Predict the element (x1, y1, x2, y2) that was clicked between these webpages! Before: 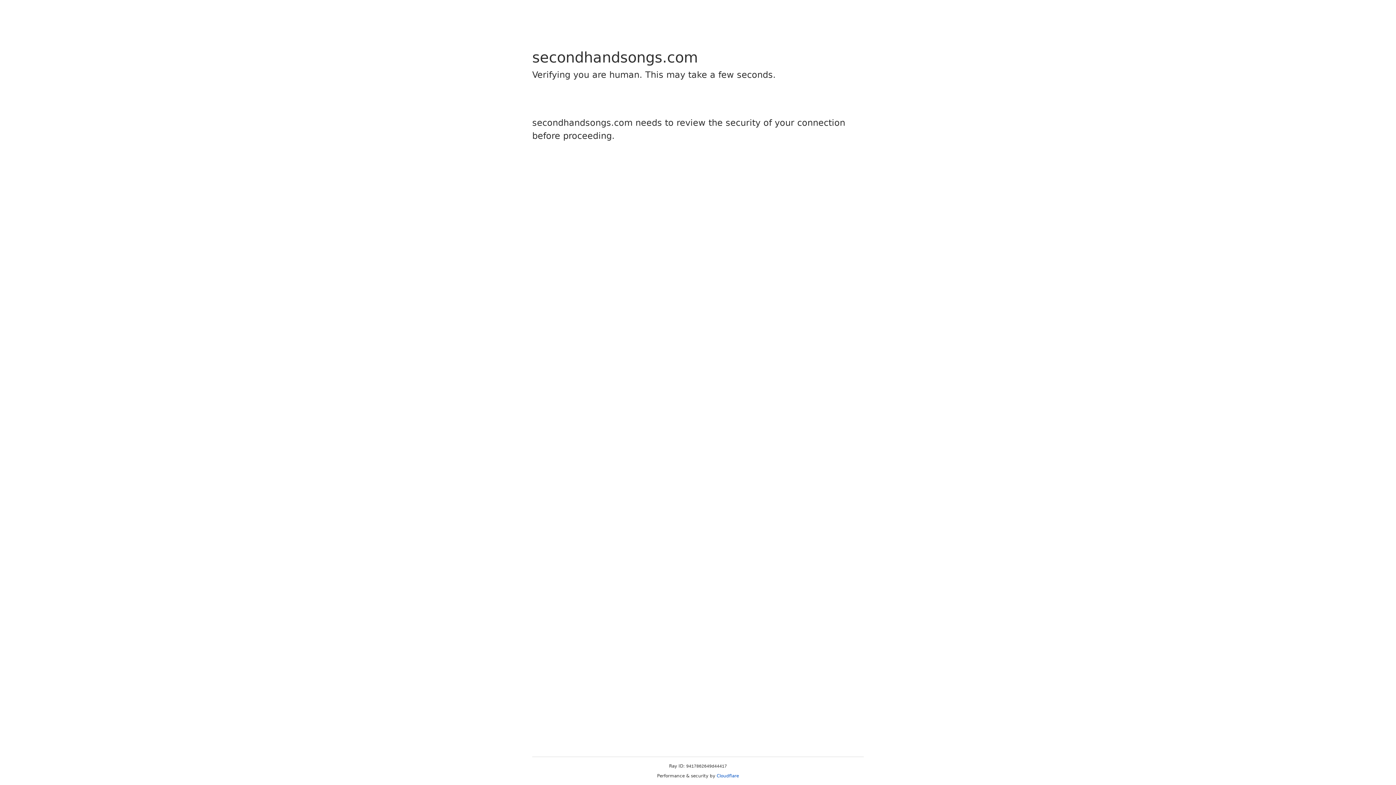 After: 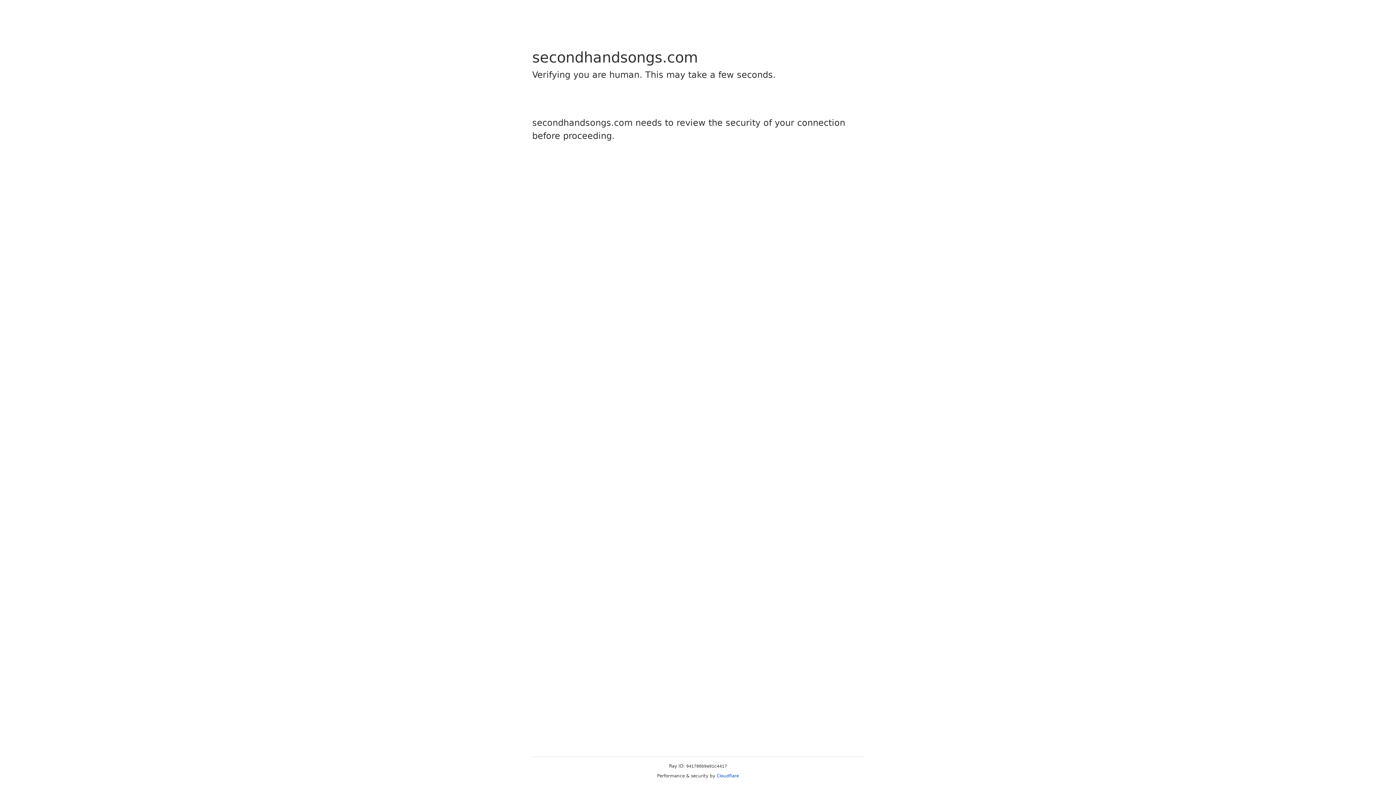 Action: bbox: (716, 773, 739, 778) label: Cloudflare